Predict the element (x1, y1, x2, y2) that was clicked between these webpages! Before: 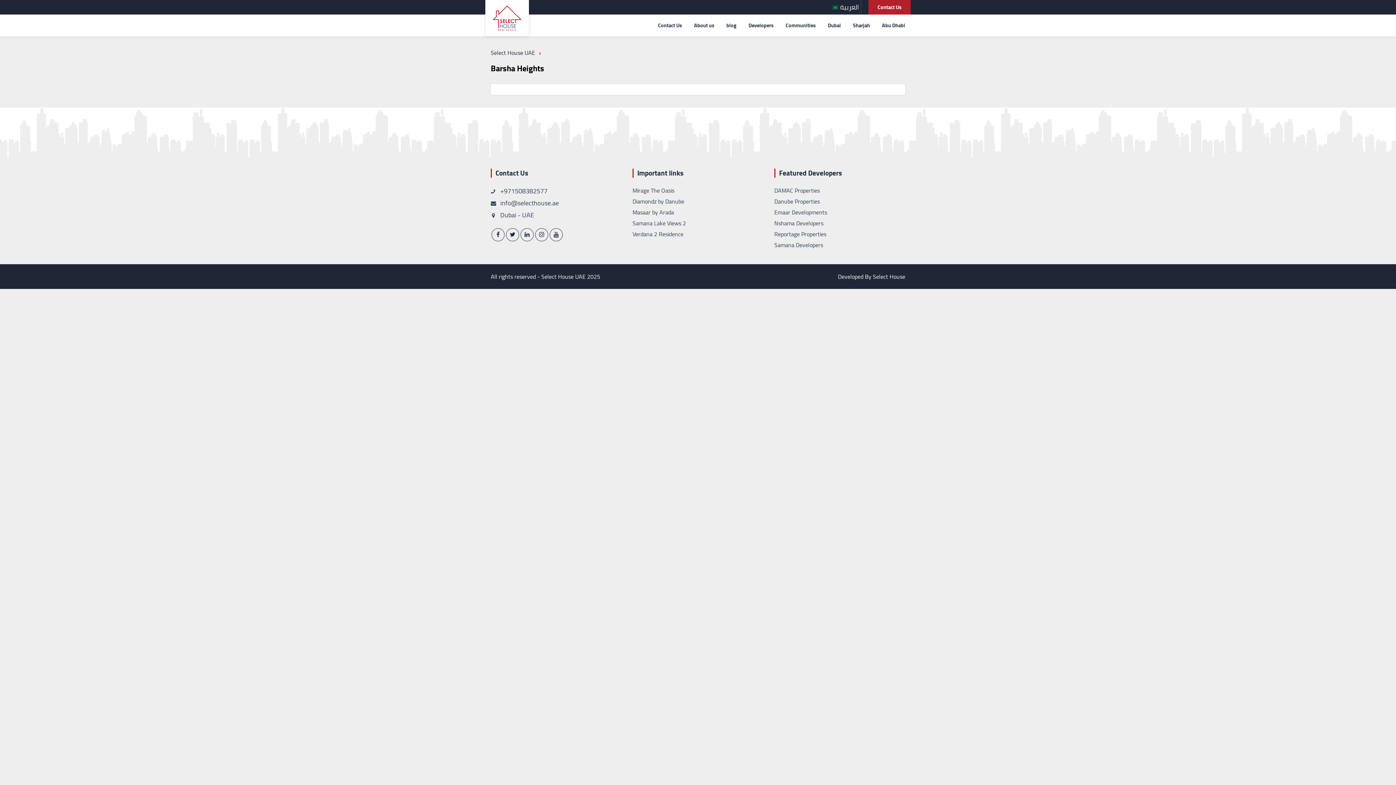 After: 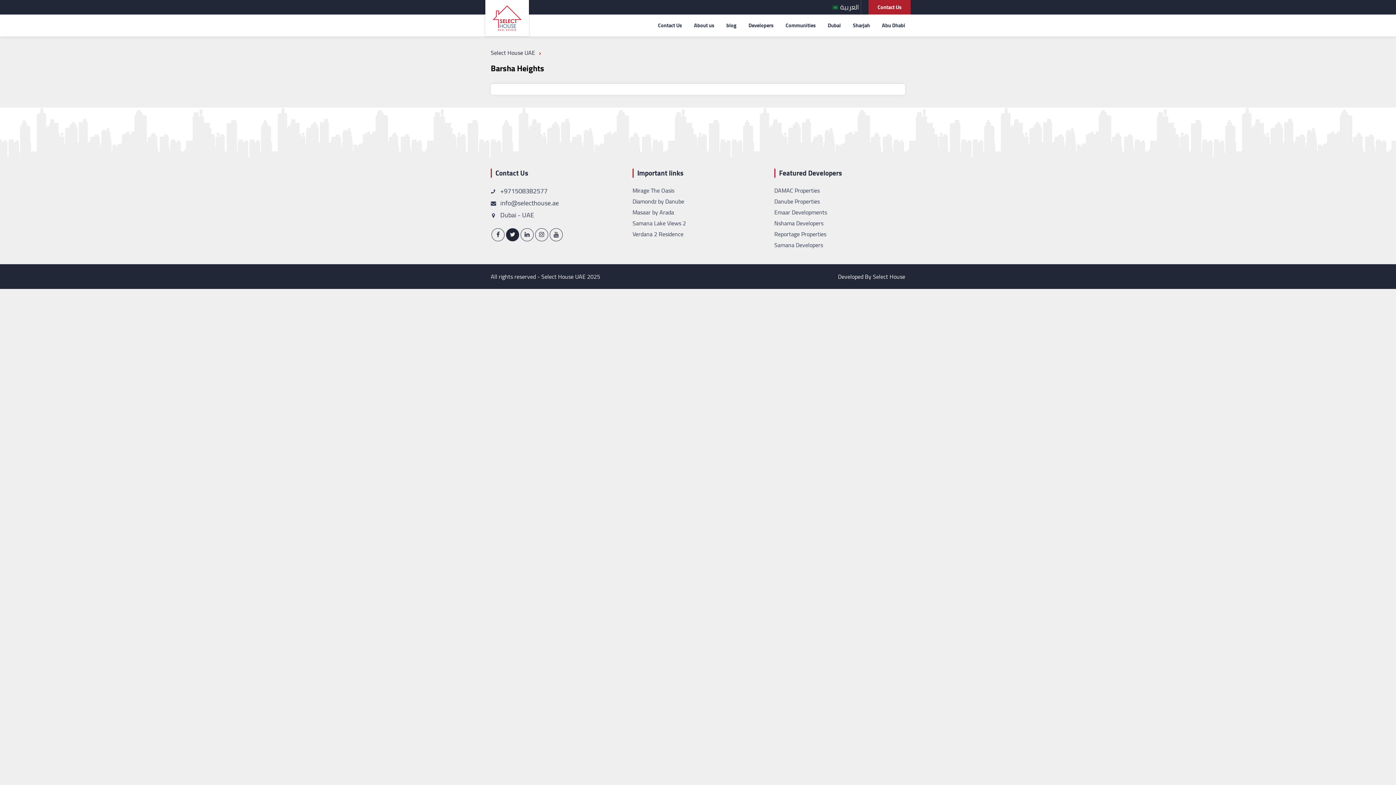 Action: bbox: (505, 228, 520, 241)